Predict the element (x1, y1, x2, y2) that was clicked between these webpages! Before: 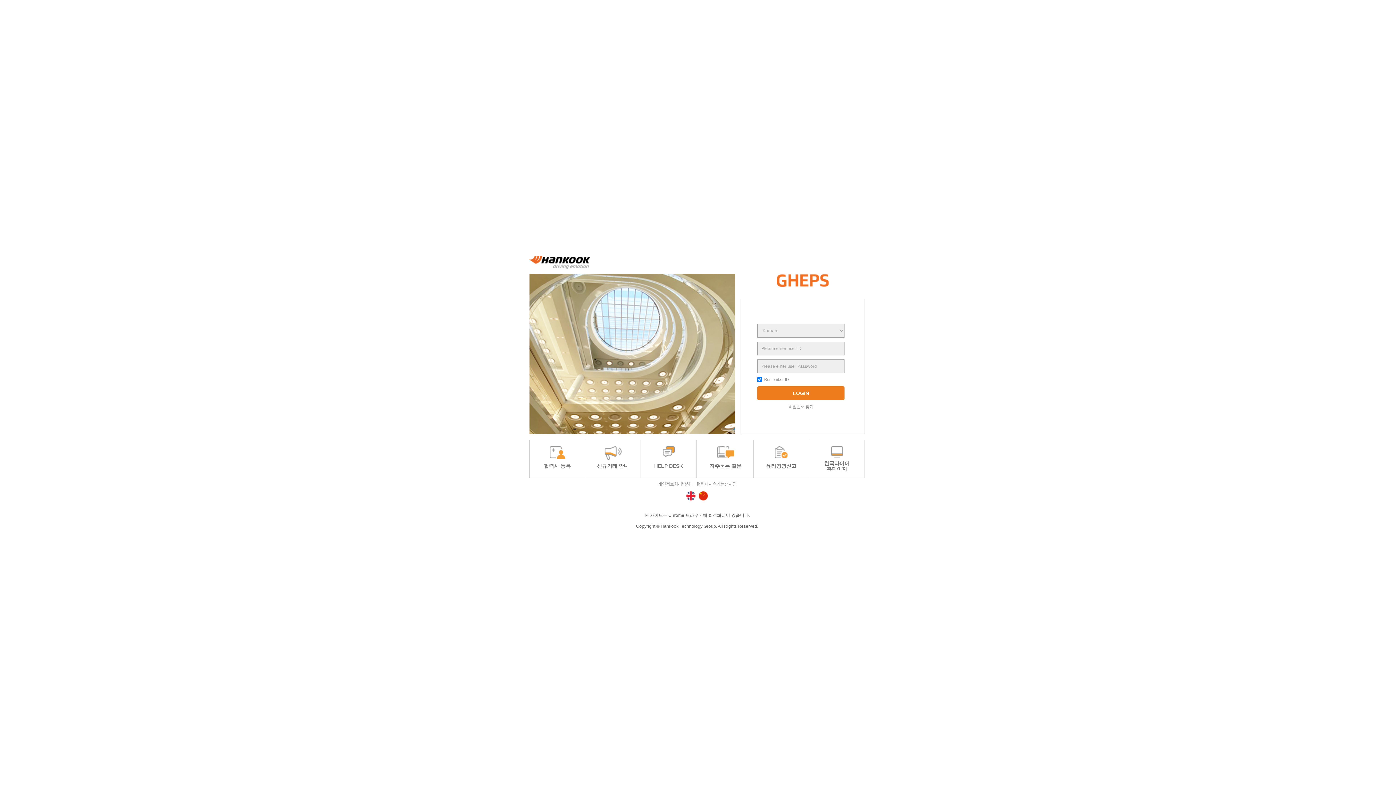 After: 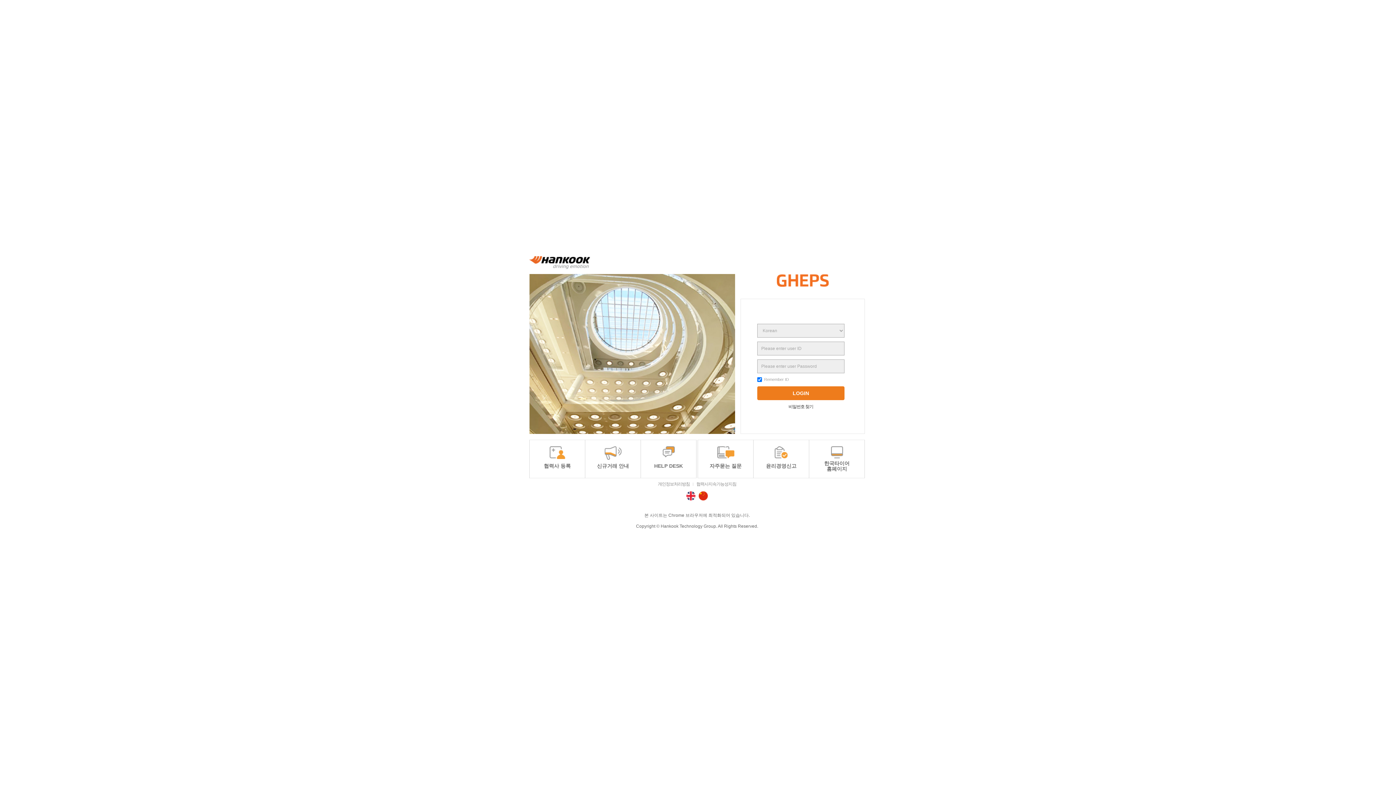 Action: bbox: (788, 401, 813, 412) label: 비밀번호 찾기